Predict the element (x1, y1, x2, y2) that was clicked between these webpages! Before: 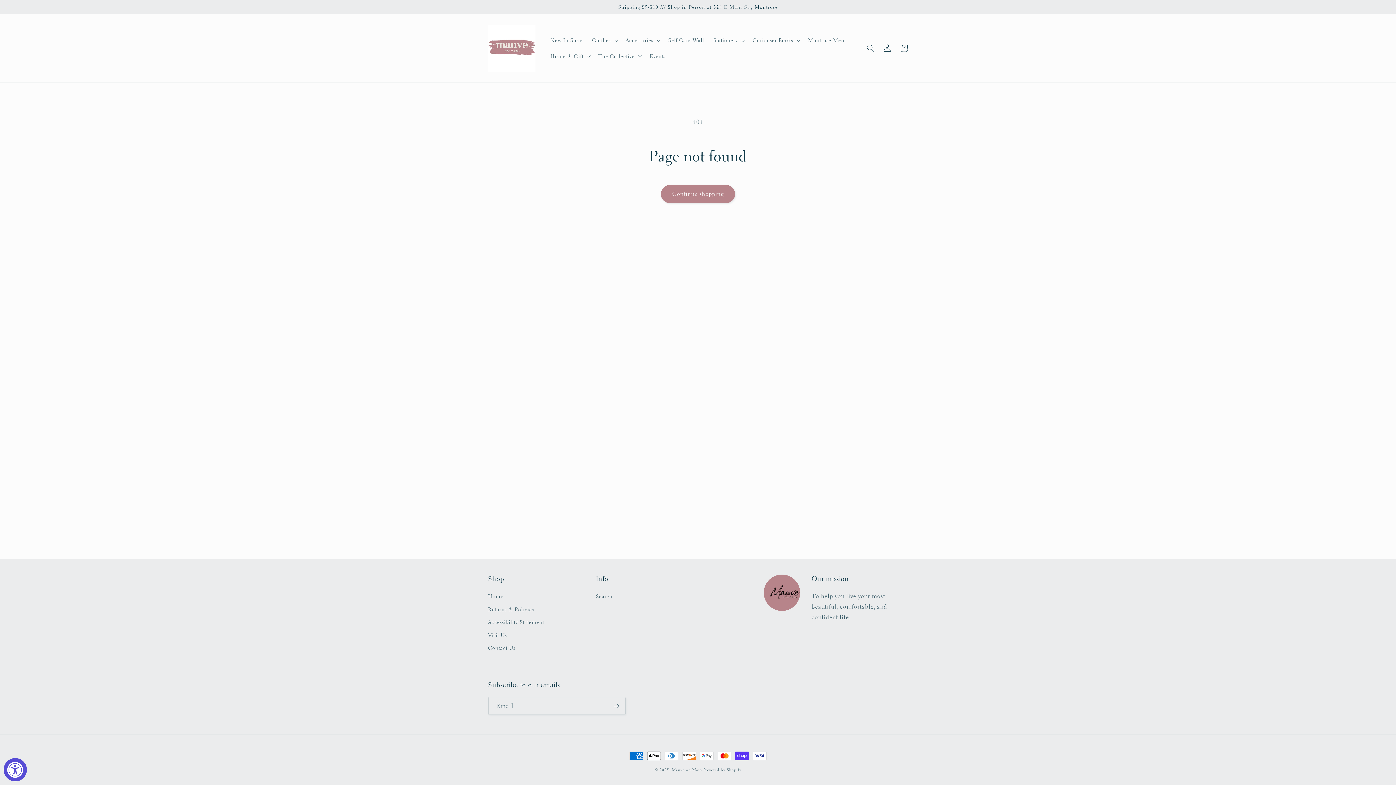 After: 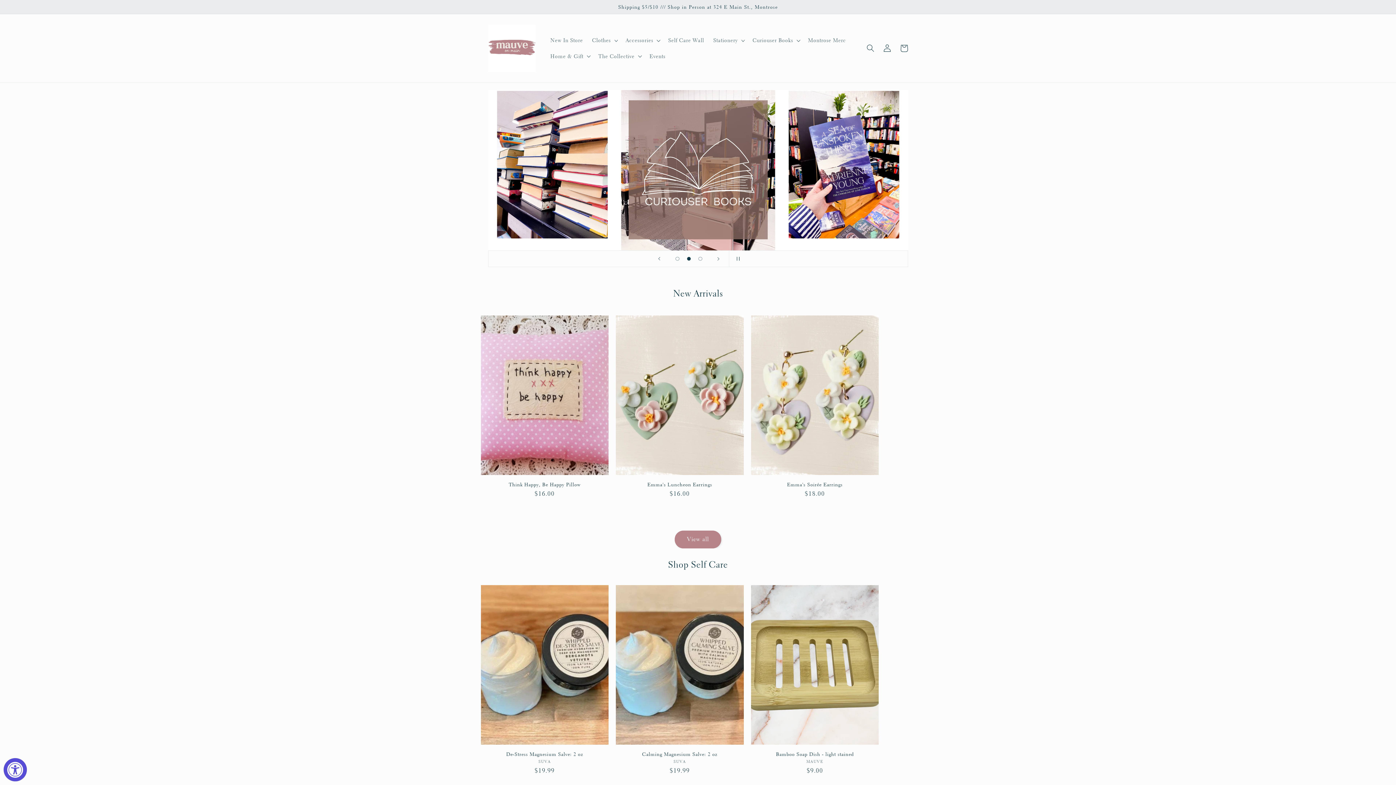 Action: label: Mauve on Main bbox: (672, 767, 702, 773)